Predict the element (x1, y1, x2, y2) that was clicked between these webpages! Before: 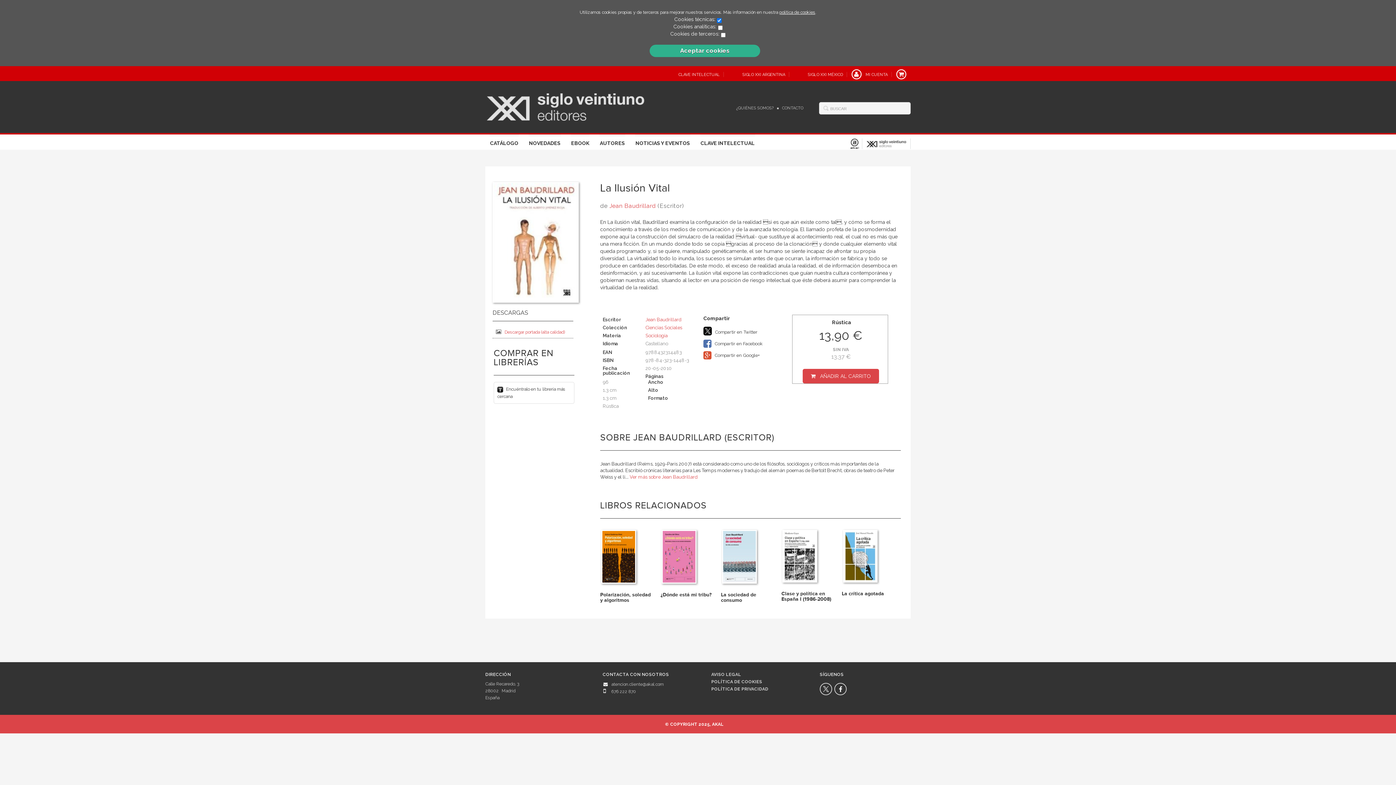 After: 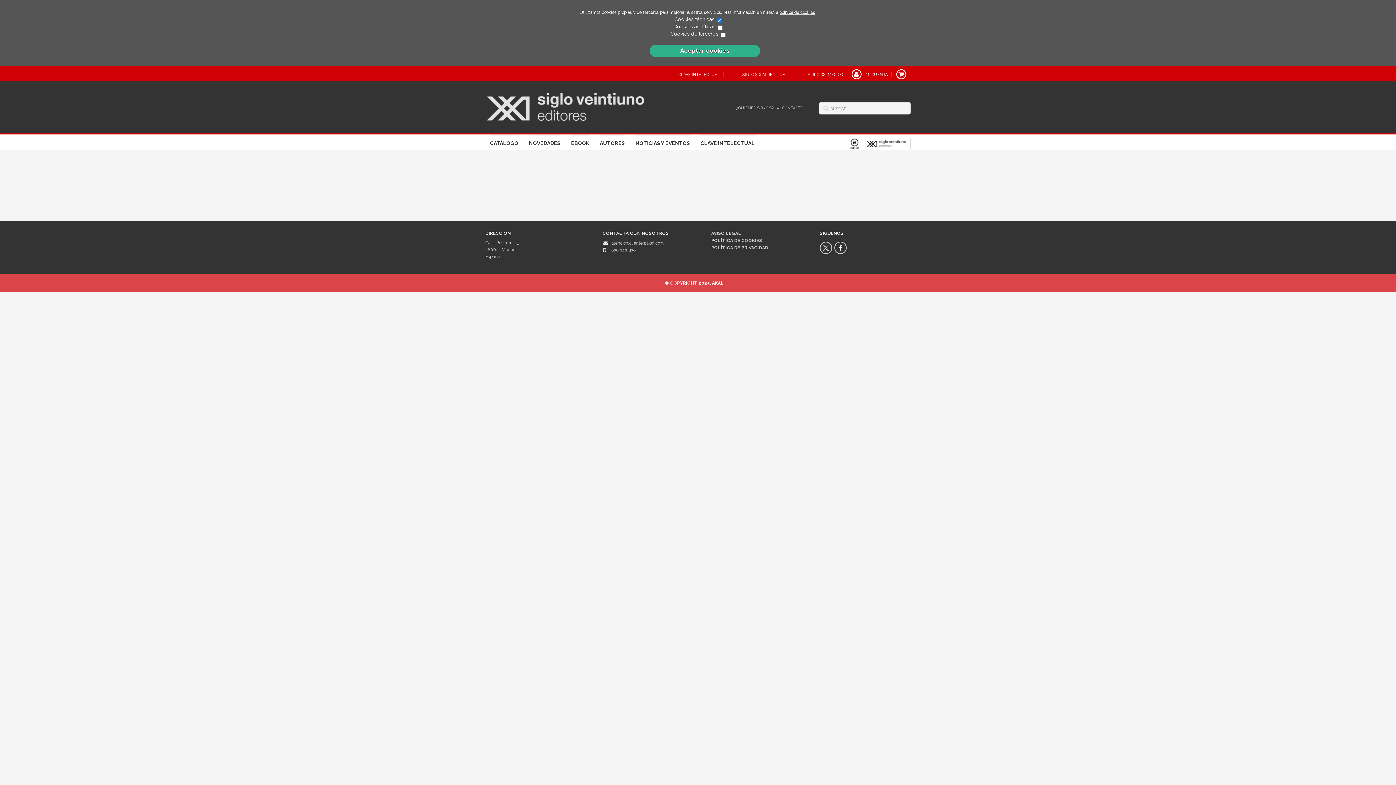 Action: bbox: (635, 134, 690, 149) label: NOTICIAS Y EVENTOS